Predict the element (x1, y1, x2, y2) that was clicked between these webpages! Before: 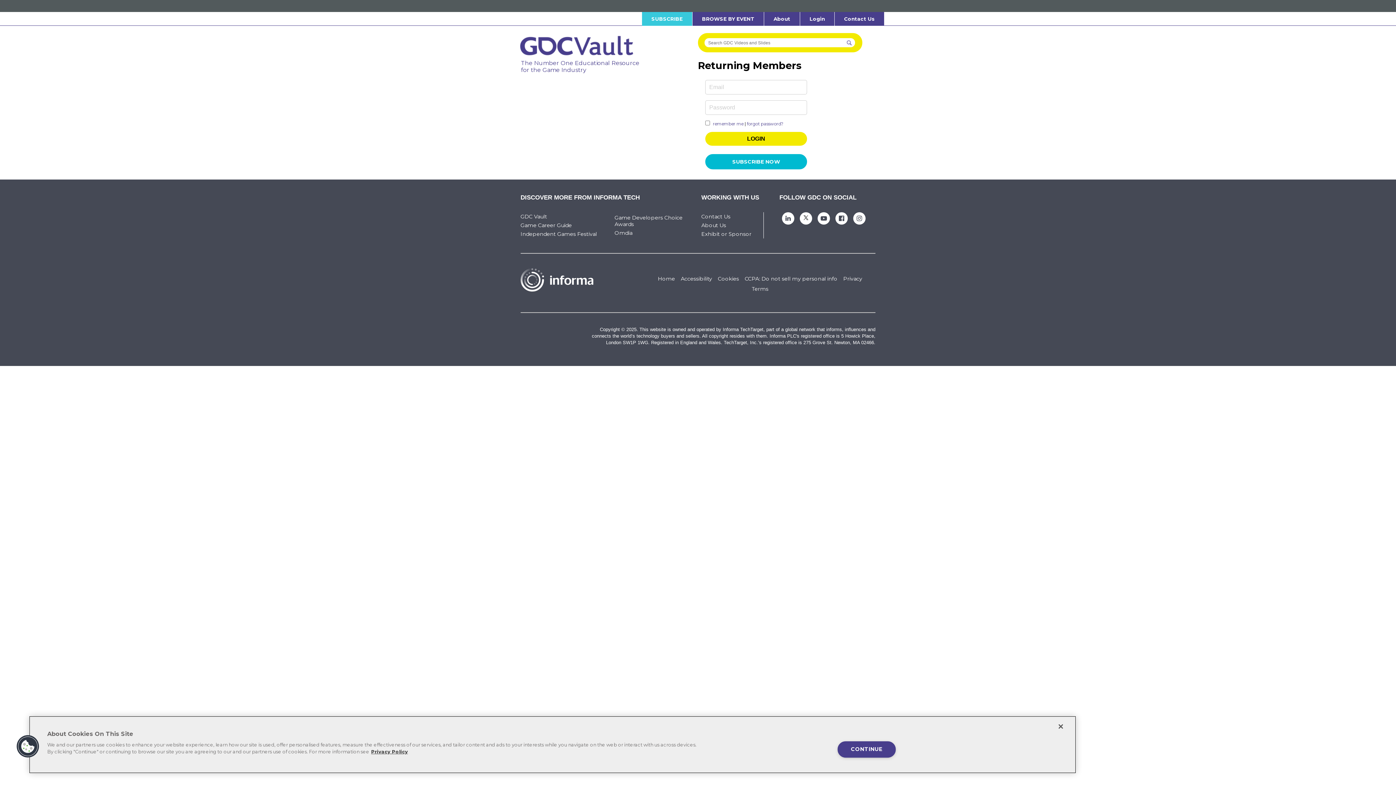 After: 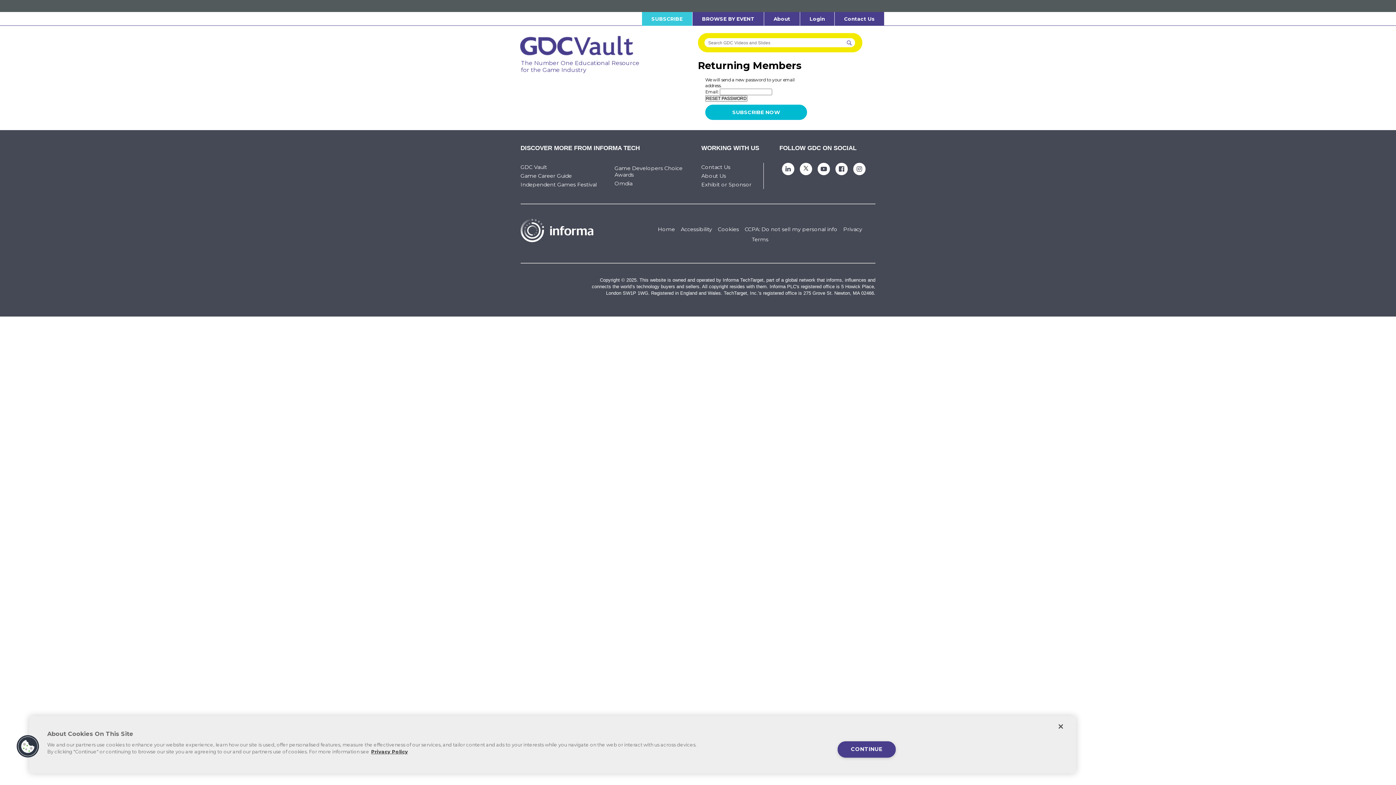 Action: label: forgot password? bbox: (746, 121, 783, 126)